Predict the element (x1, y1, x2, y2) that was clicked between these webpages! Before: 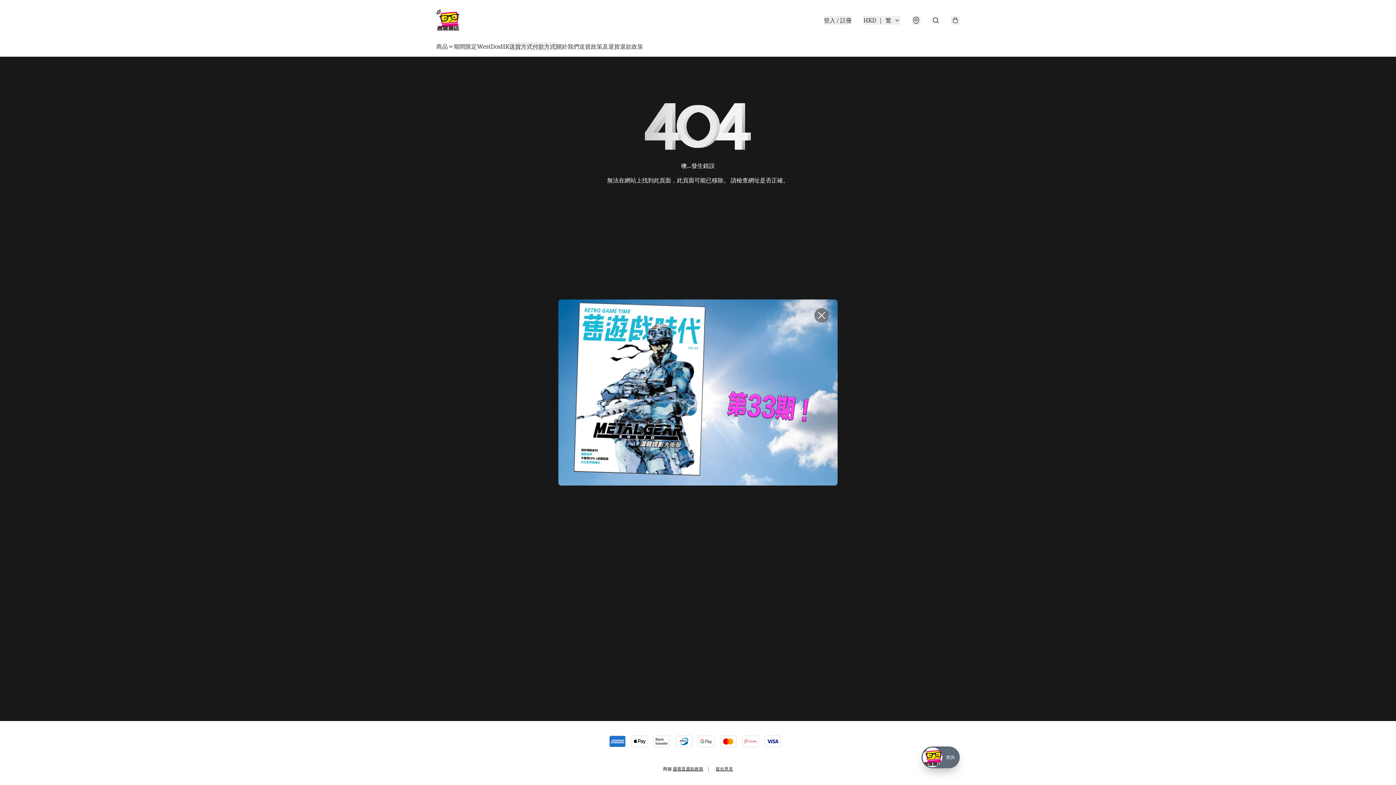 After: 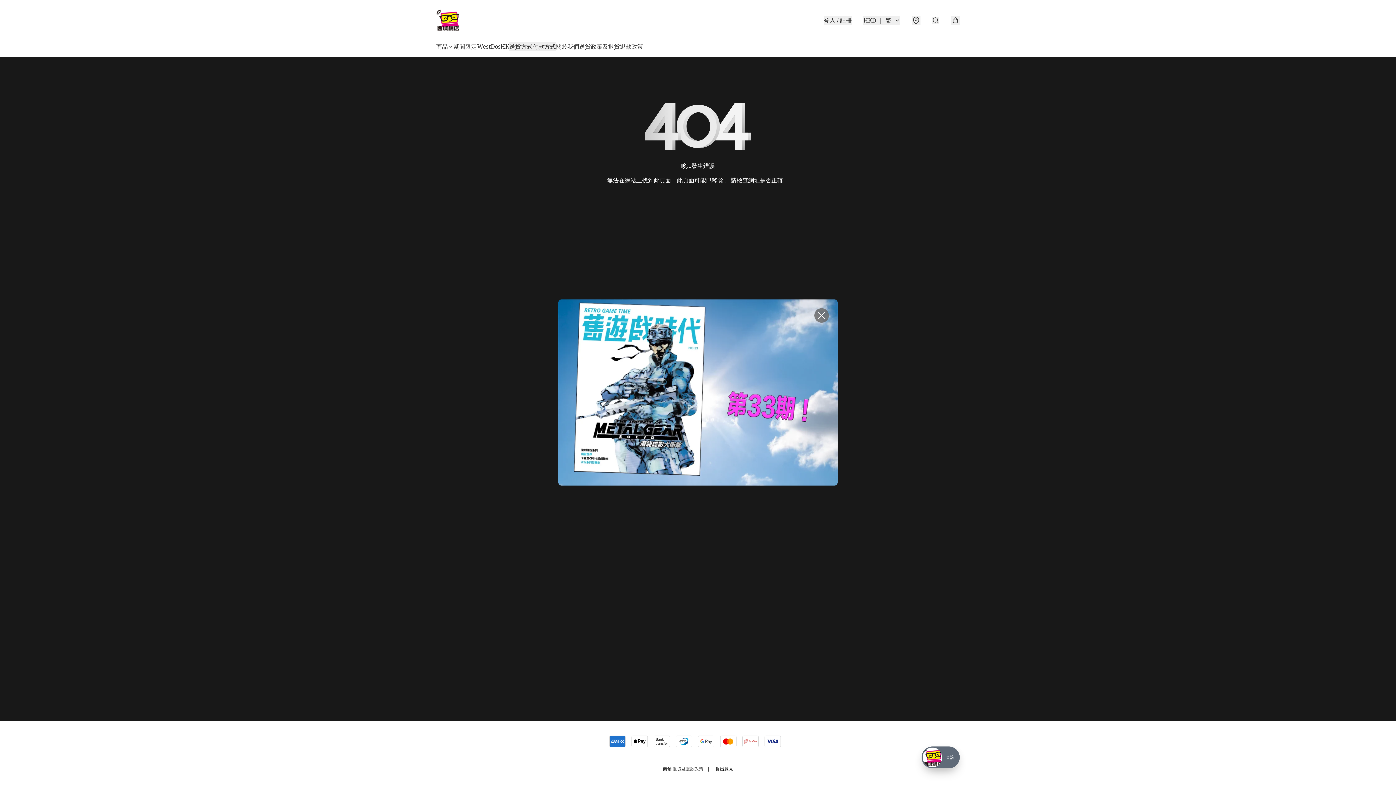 Action: label: 退貨及退款政策 bbox: (672, 766, 703, 772)